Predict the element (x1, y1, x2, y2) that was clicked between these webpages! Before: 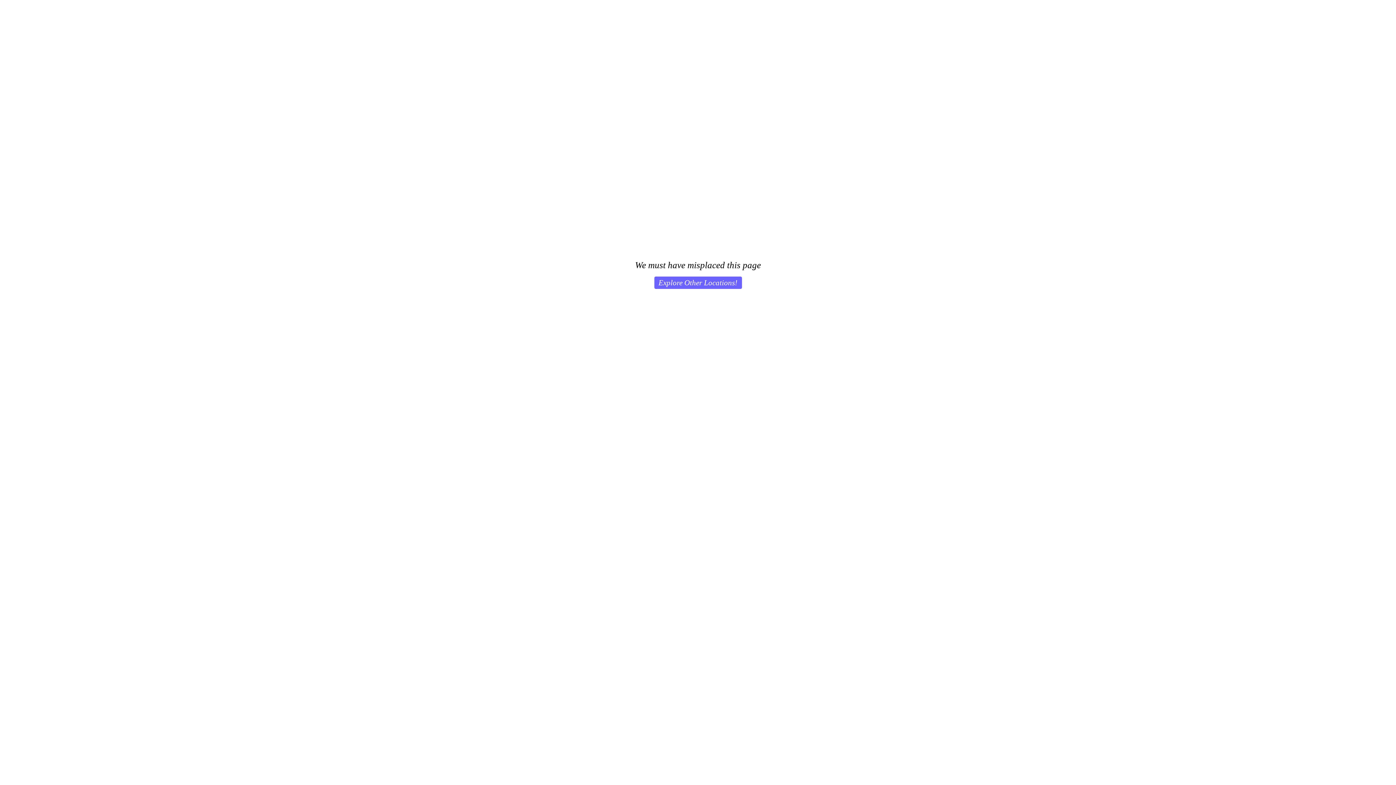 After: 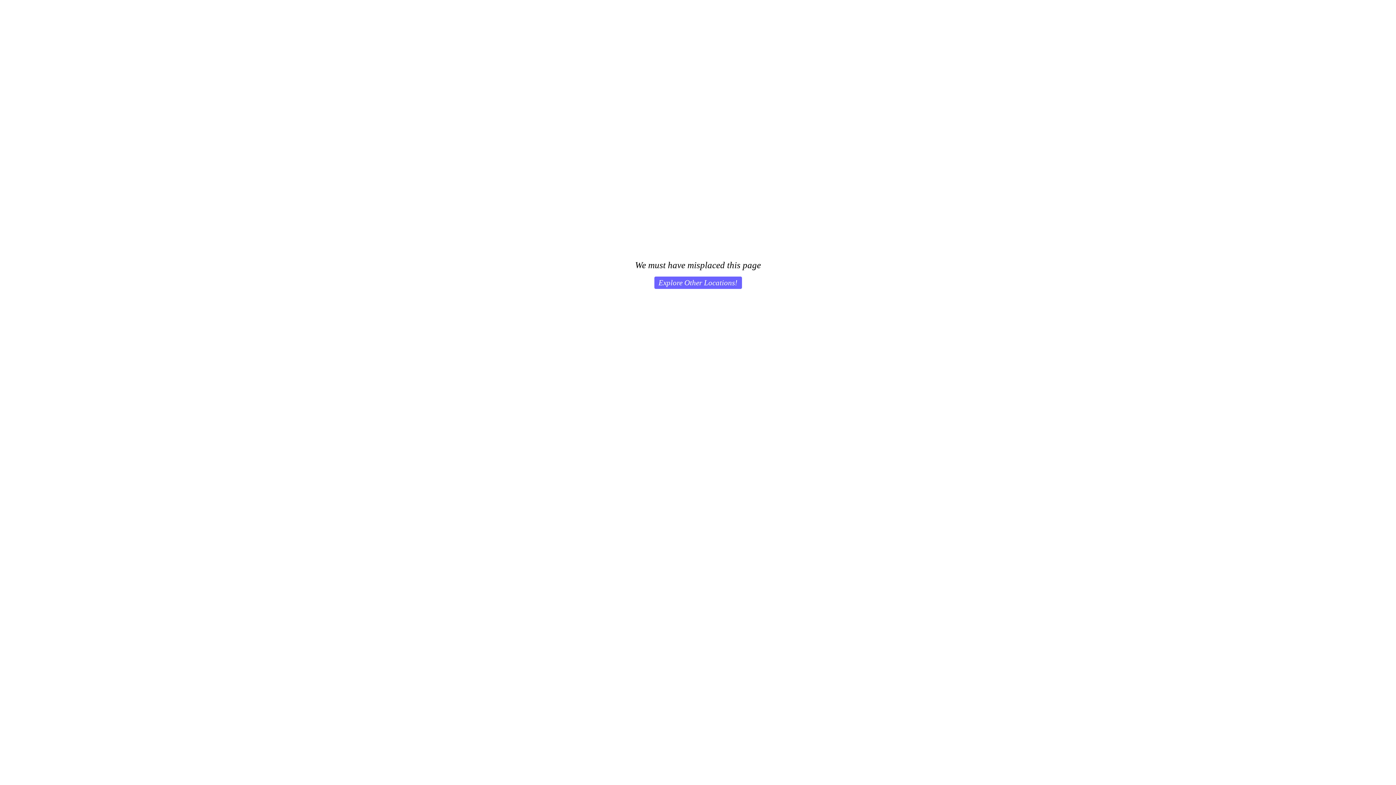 Action: label: Explore Other Locations! bbox: (654, 276, 742, 289)